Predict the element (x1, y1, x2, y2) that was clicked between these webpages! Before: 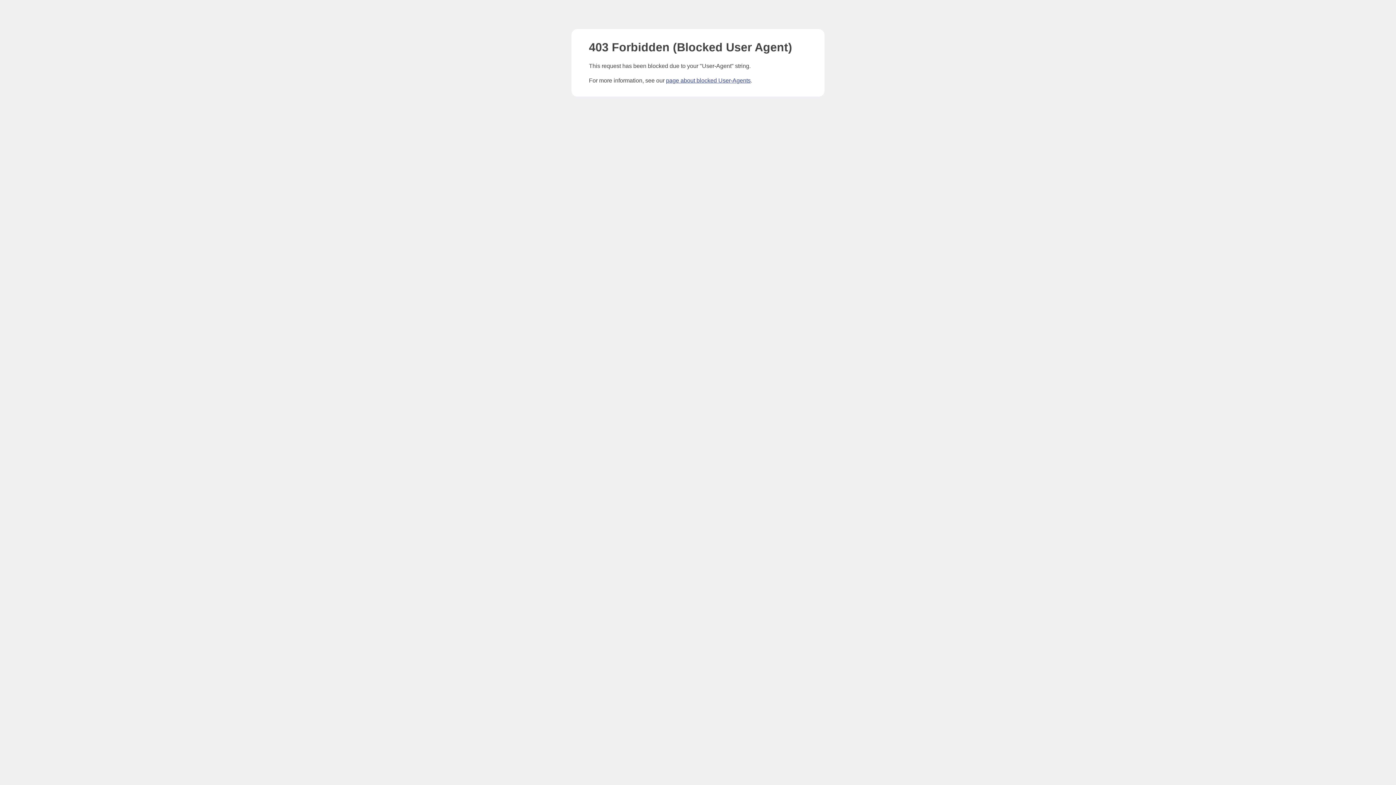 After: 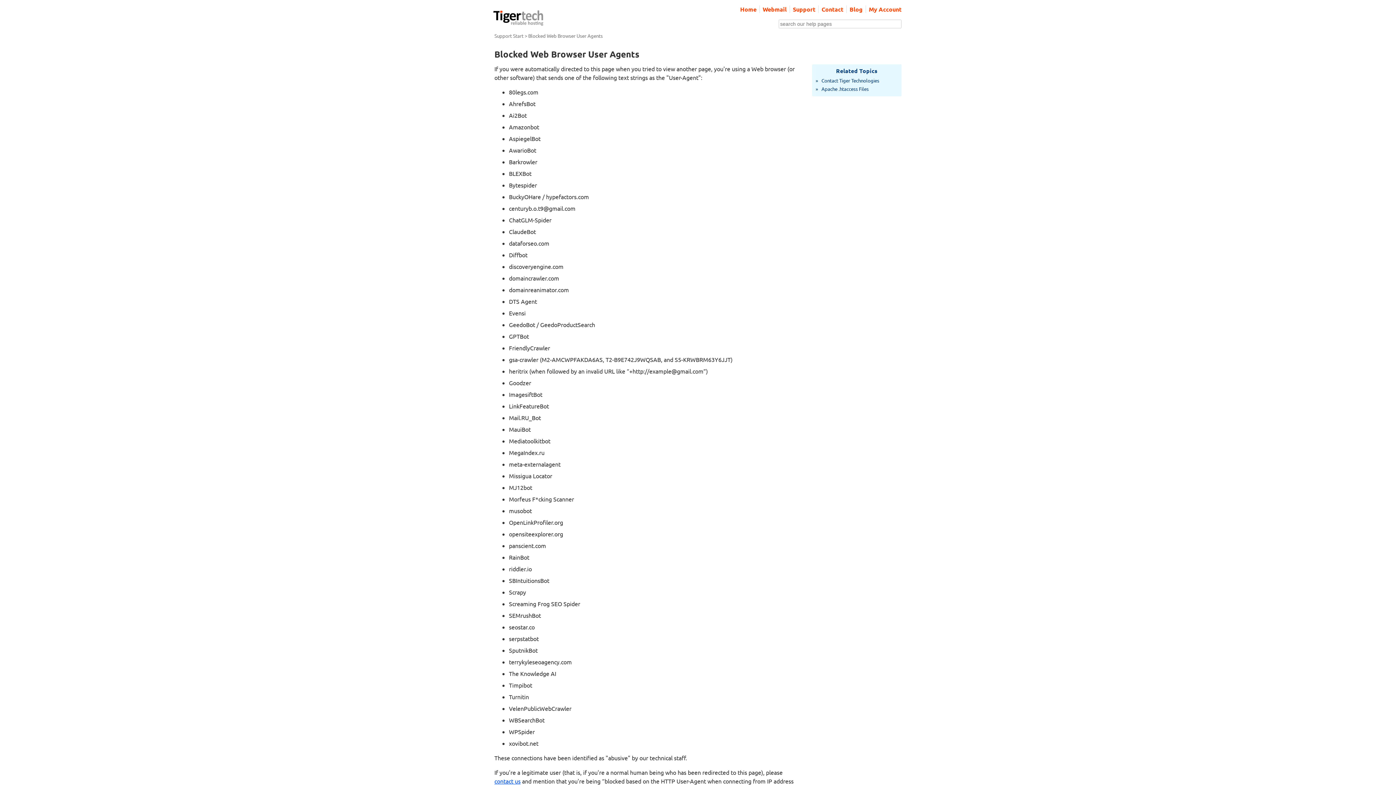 Action: bbox: (666, 77, 750, 83) label: page about blocked User-Agents